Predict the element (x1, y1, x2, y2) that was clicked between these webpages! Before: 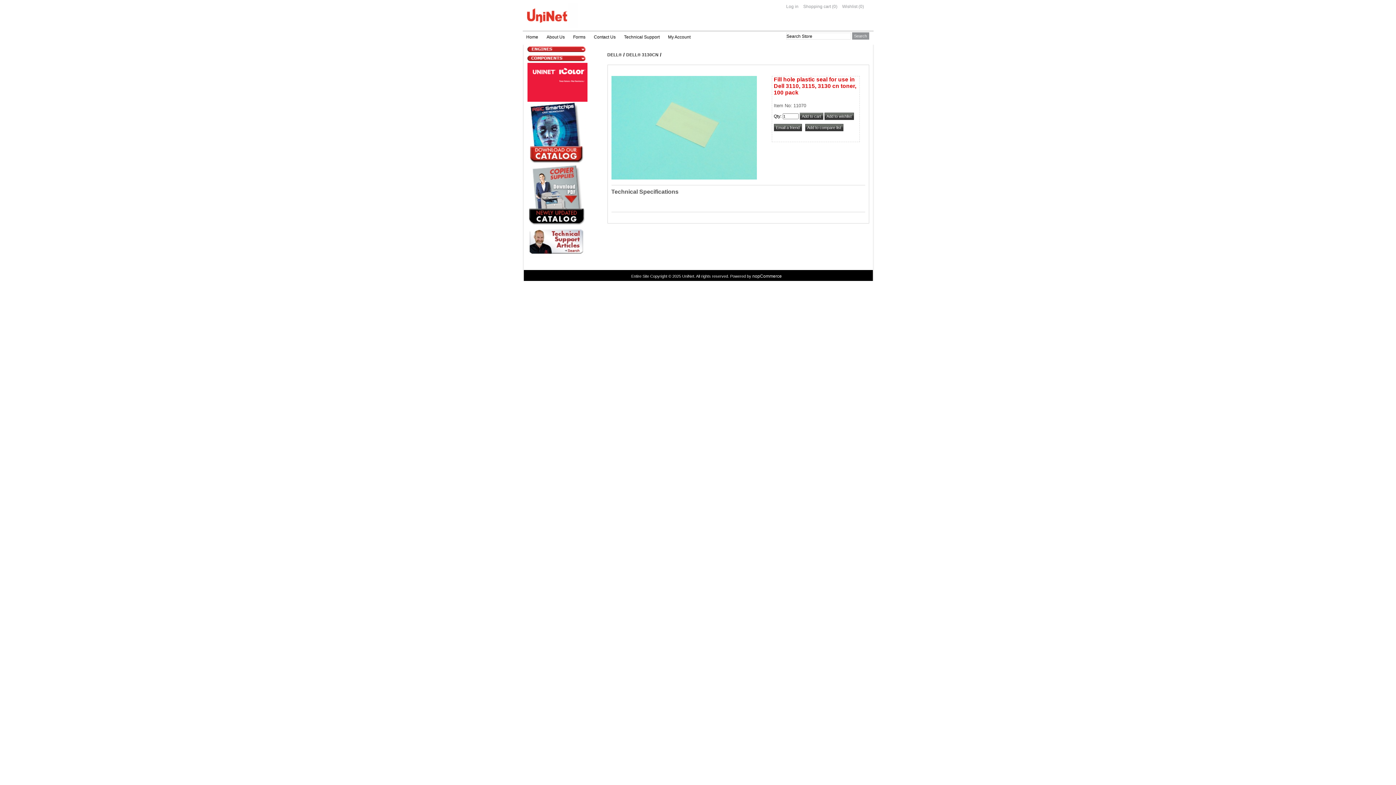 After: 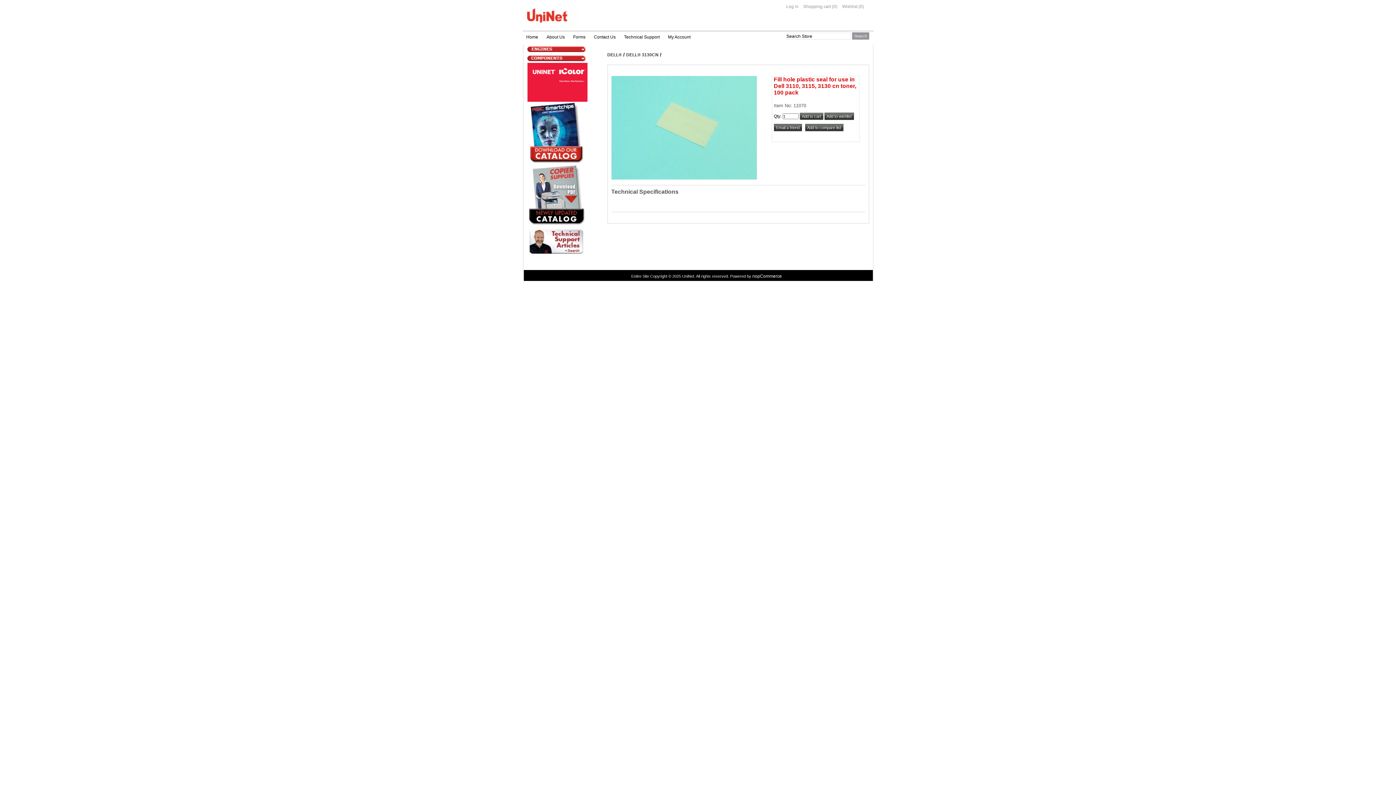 Action: bbox: (535, 200, 544, 213)